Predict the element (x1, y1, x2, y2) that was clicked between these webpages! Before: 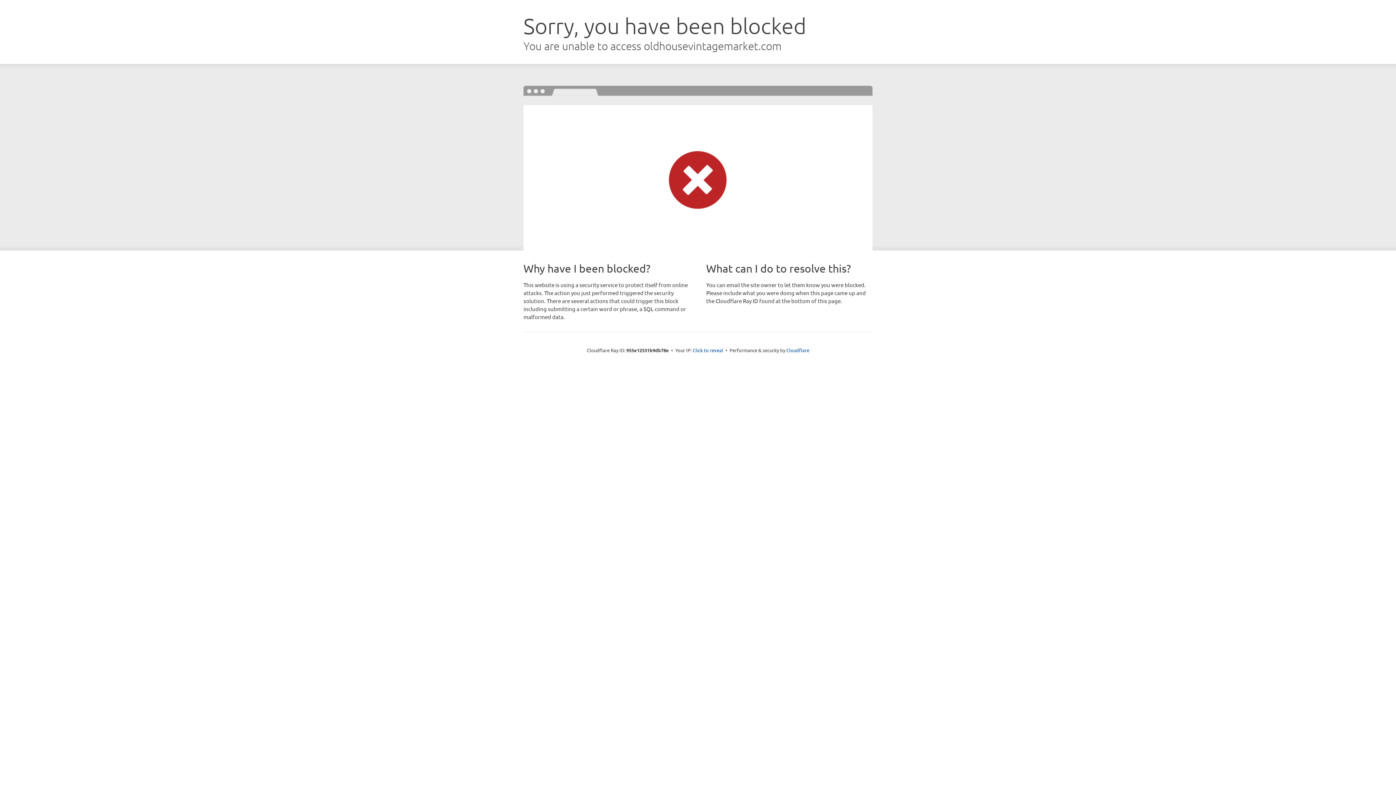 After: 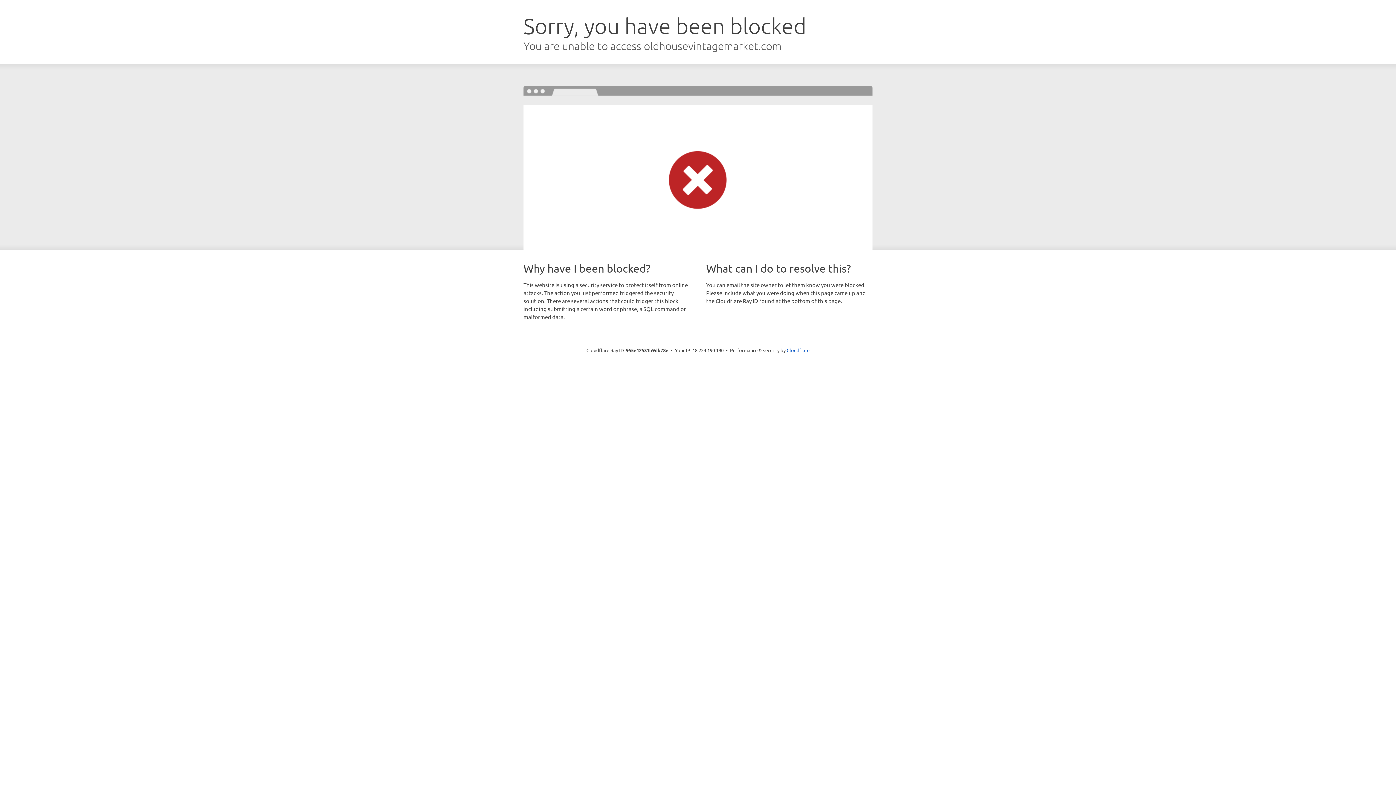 Action: bbox: (692, 346, 723, 353) label: Click to reveal